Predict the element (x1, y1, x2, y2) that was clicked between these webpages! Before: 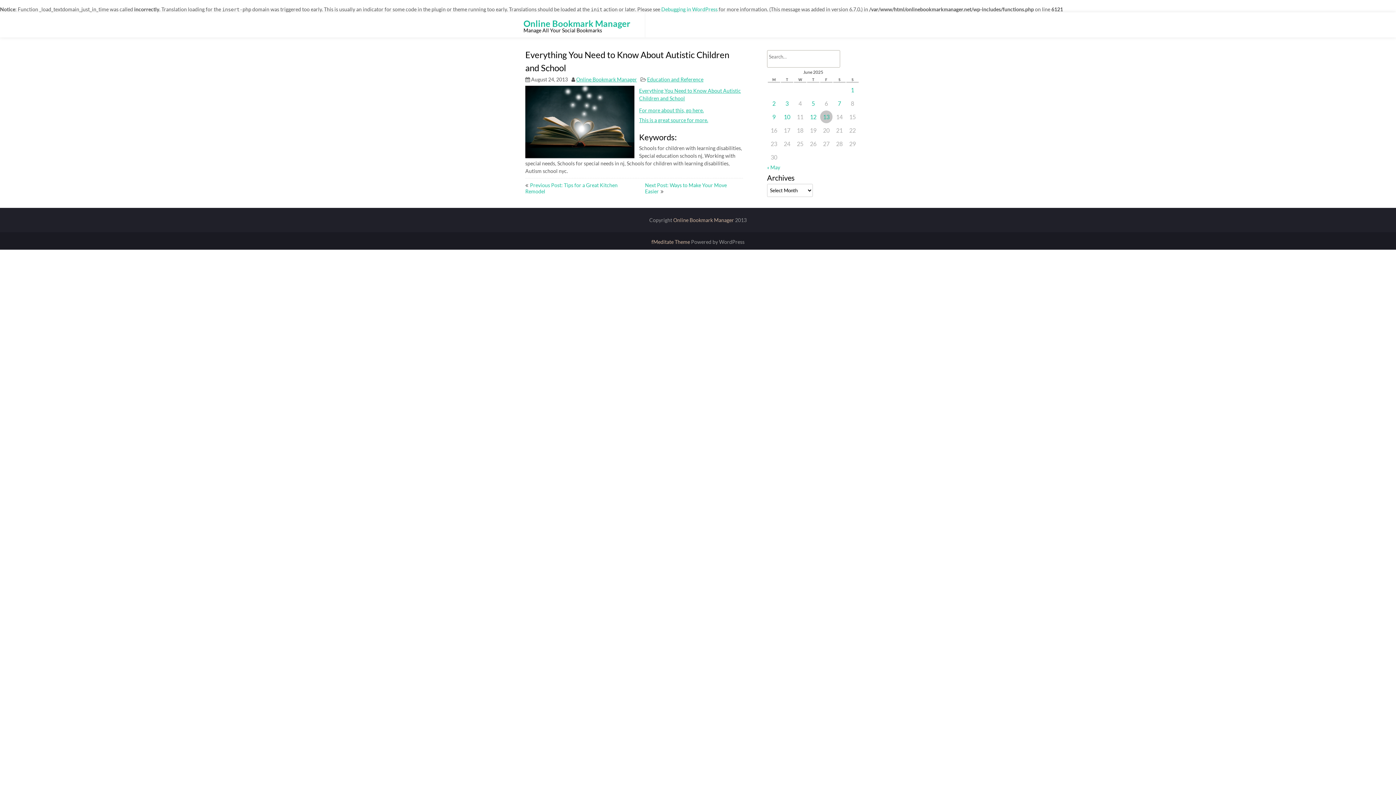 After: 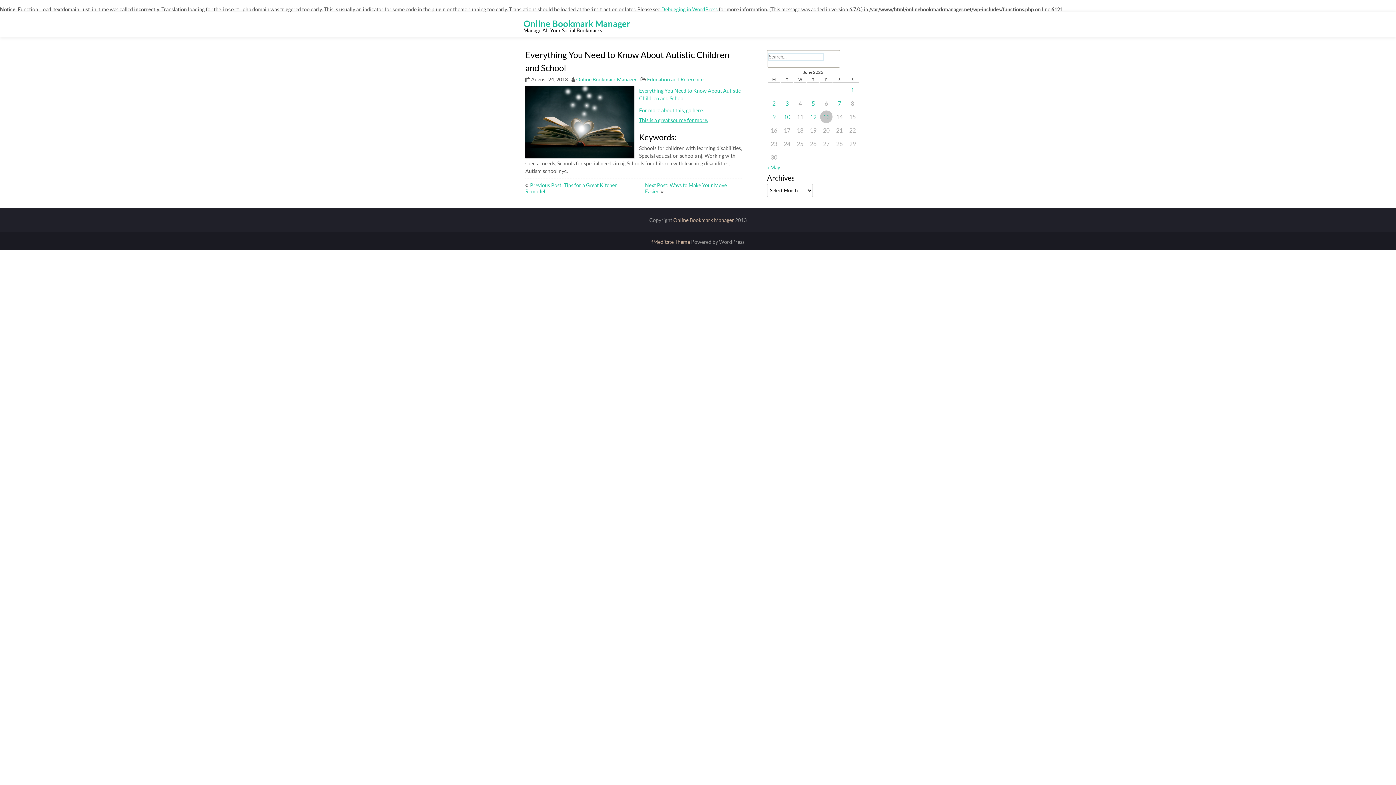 Action: bbox: (825, 50, 840, 62)